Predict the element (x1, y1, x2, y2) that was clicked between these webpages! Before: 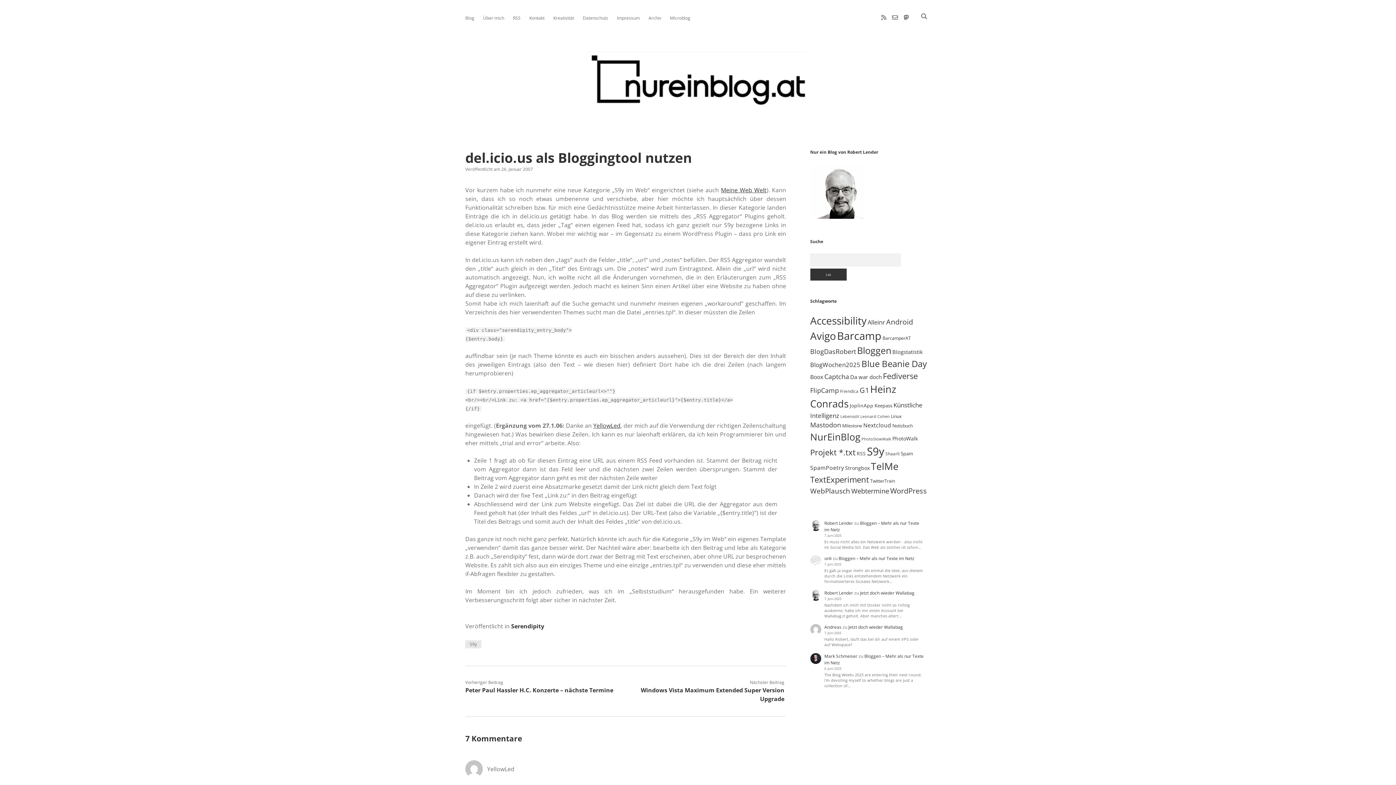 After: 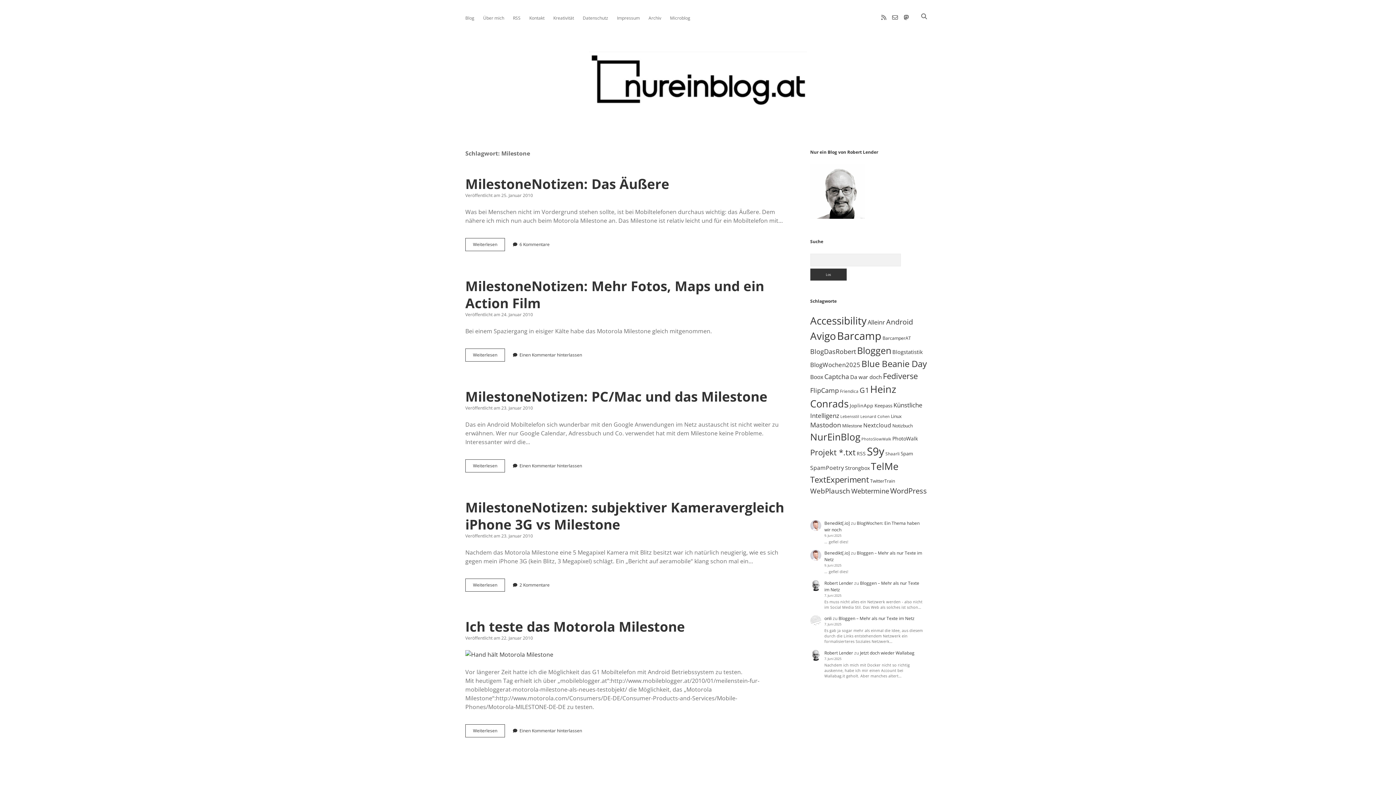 Action: label: Milestone (5 Einträge) bbox: (842, 422, 862, 429)